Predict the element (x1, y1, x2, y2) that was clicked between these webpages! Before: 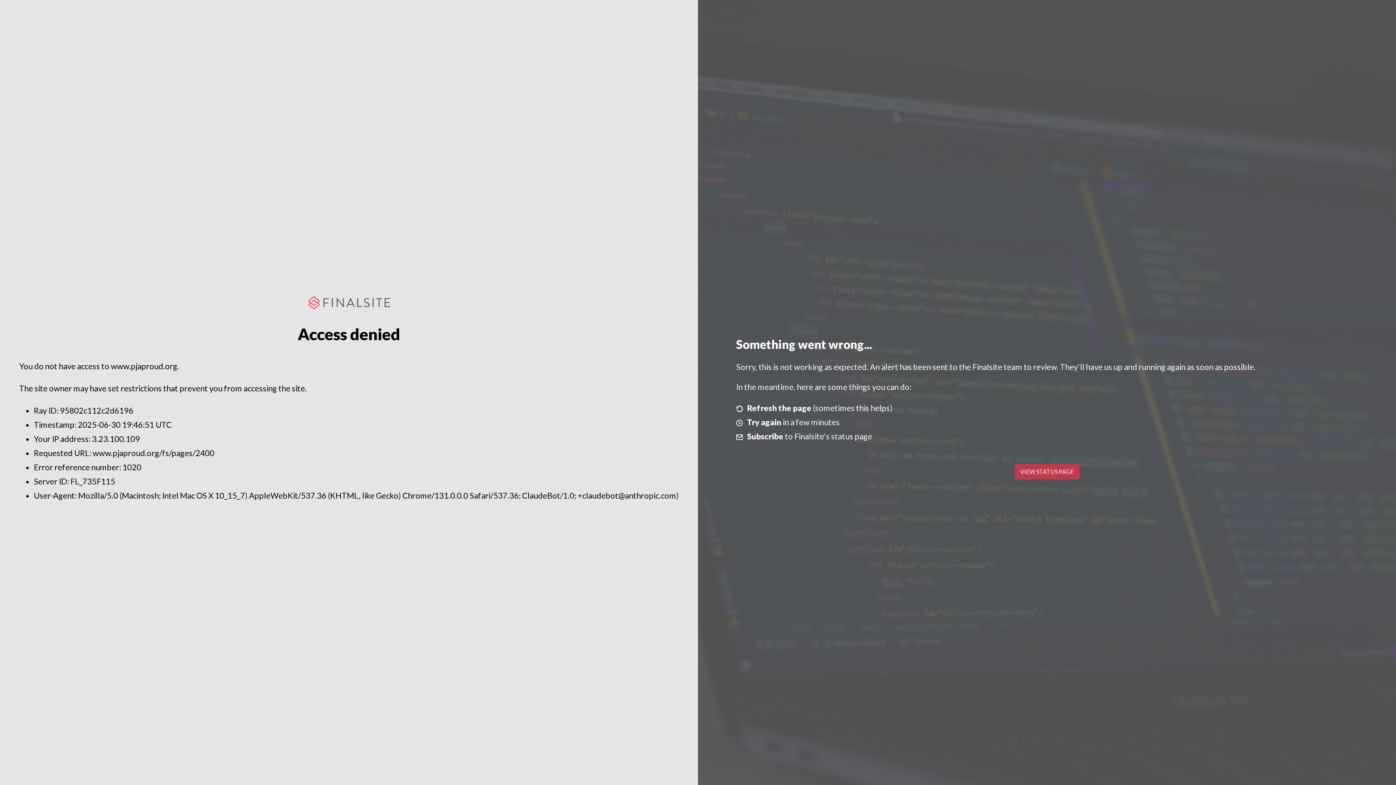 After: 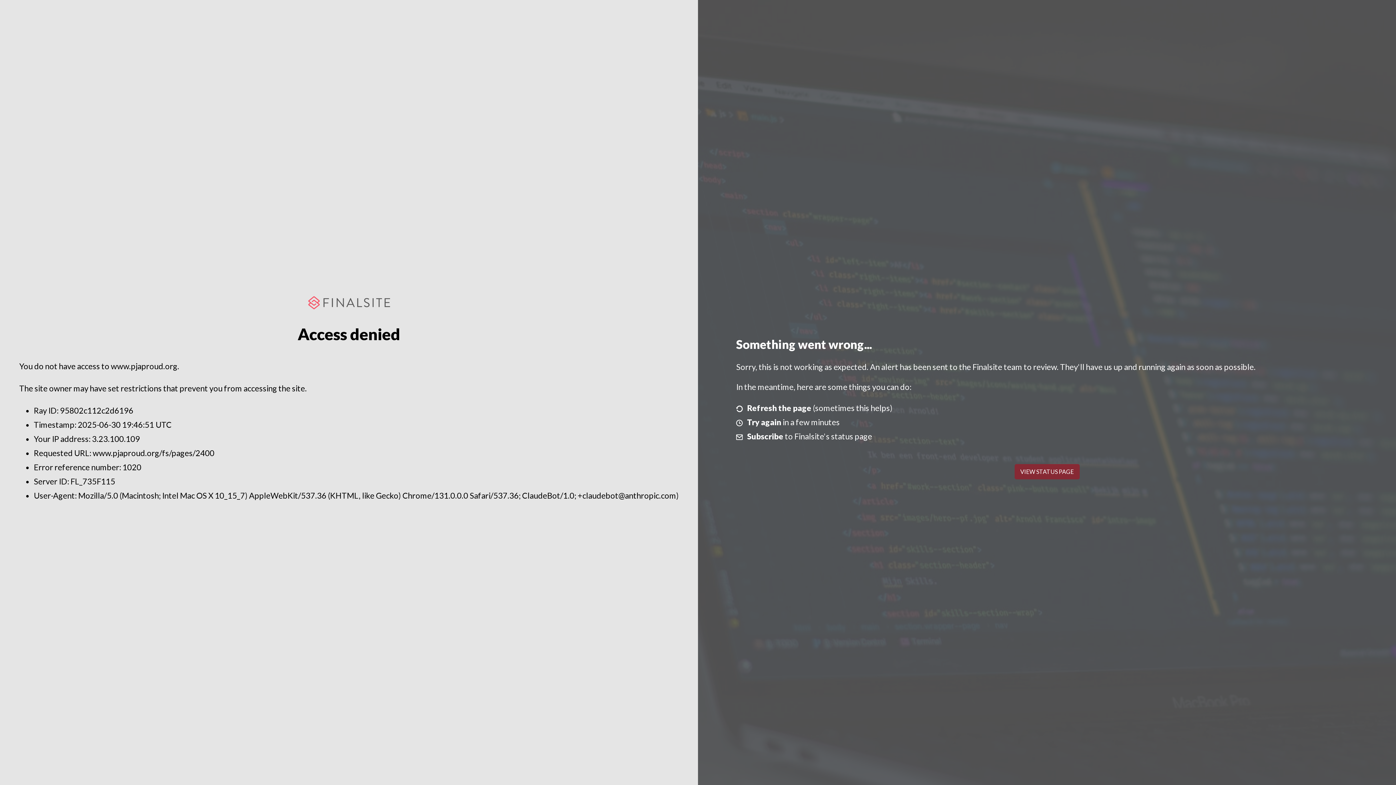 Action: label: VIEW STATUS PAGE bbox: (1014, 464, 1079, 479)